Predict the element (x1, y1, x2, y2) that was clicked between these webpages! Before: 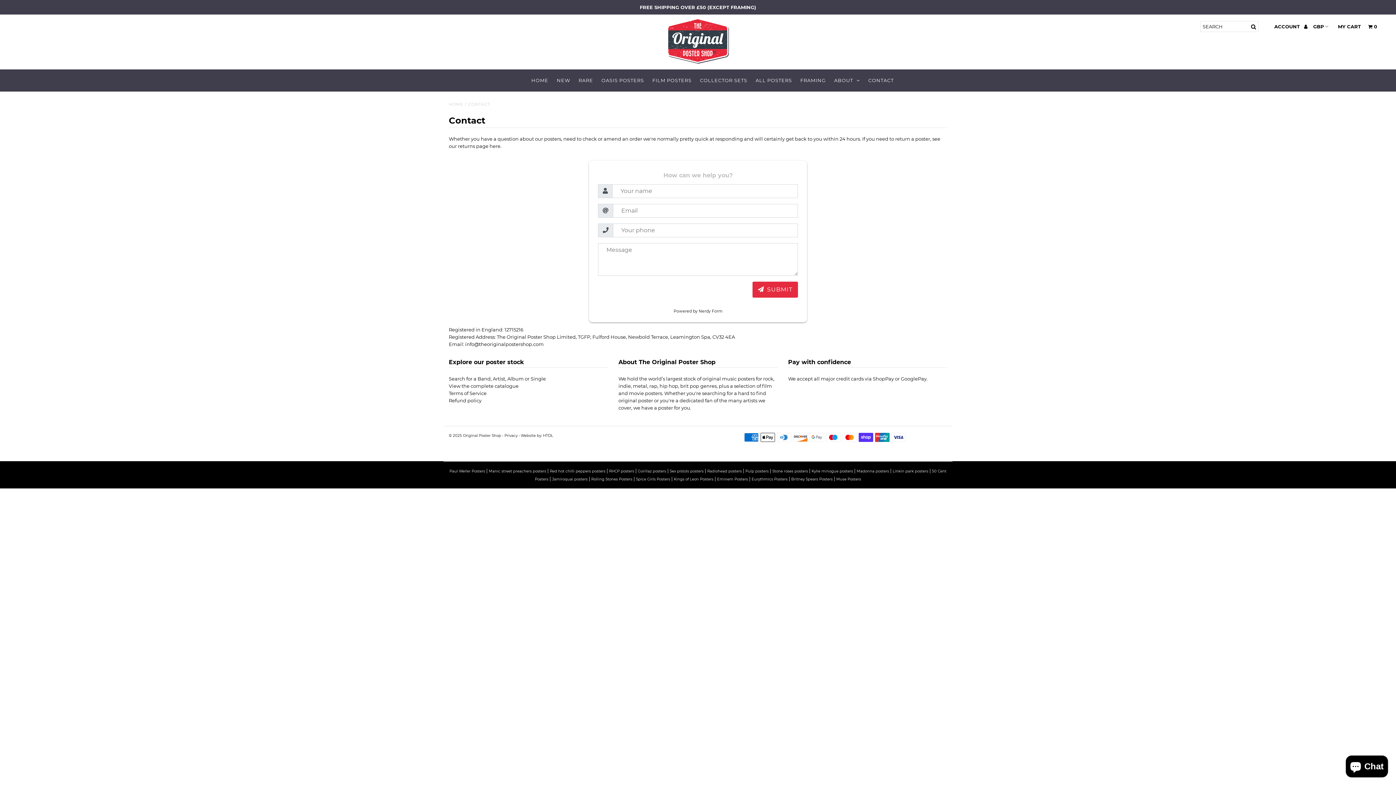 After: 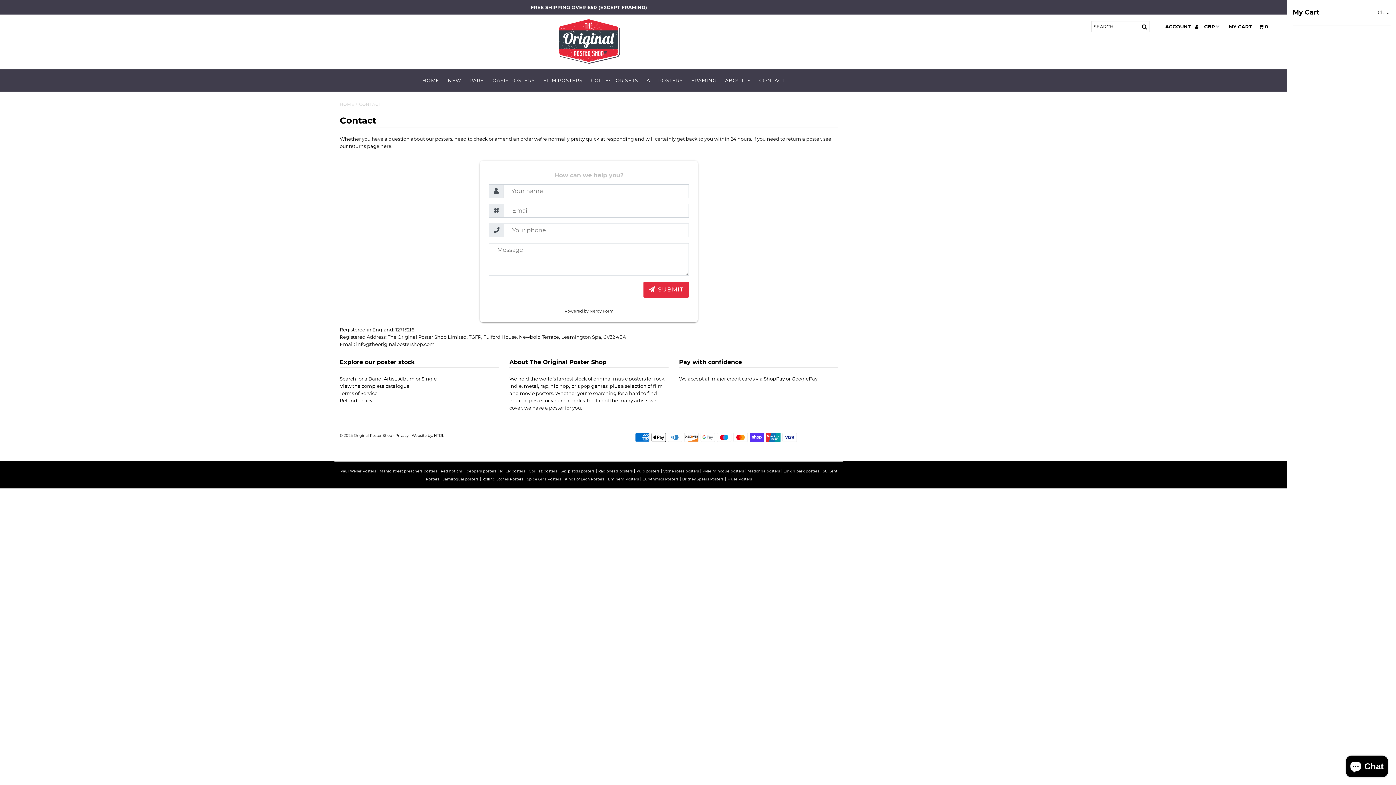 Action: bbox: (1338, 20, 1377, 32) label: MY CART    0